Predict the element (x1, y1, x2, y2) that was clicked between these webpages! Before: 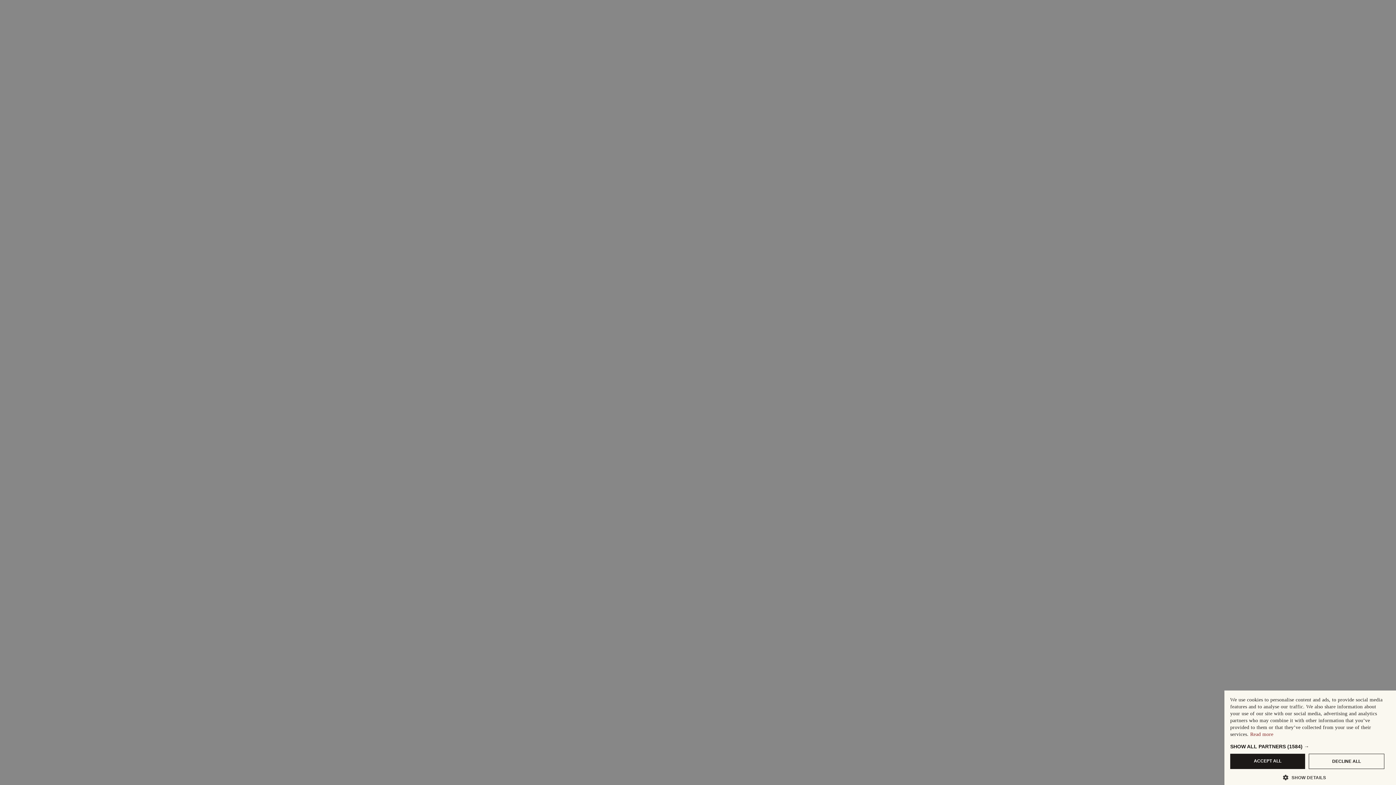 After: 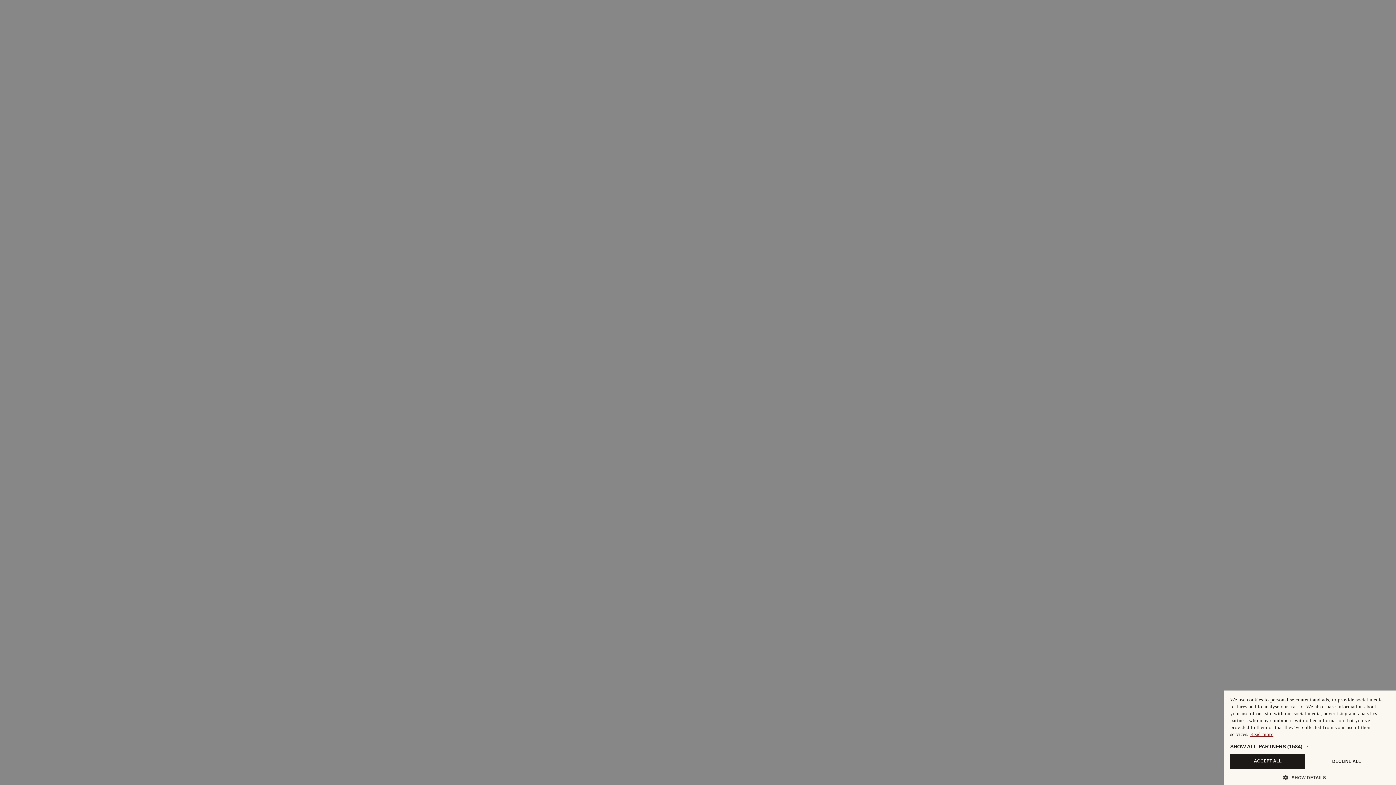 Action: bbox: (1250, 732, 1273, 737) label: Read more, opens a new window